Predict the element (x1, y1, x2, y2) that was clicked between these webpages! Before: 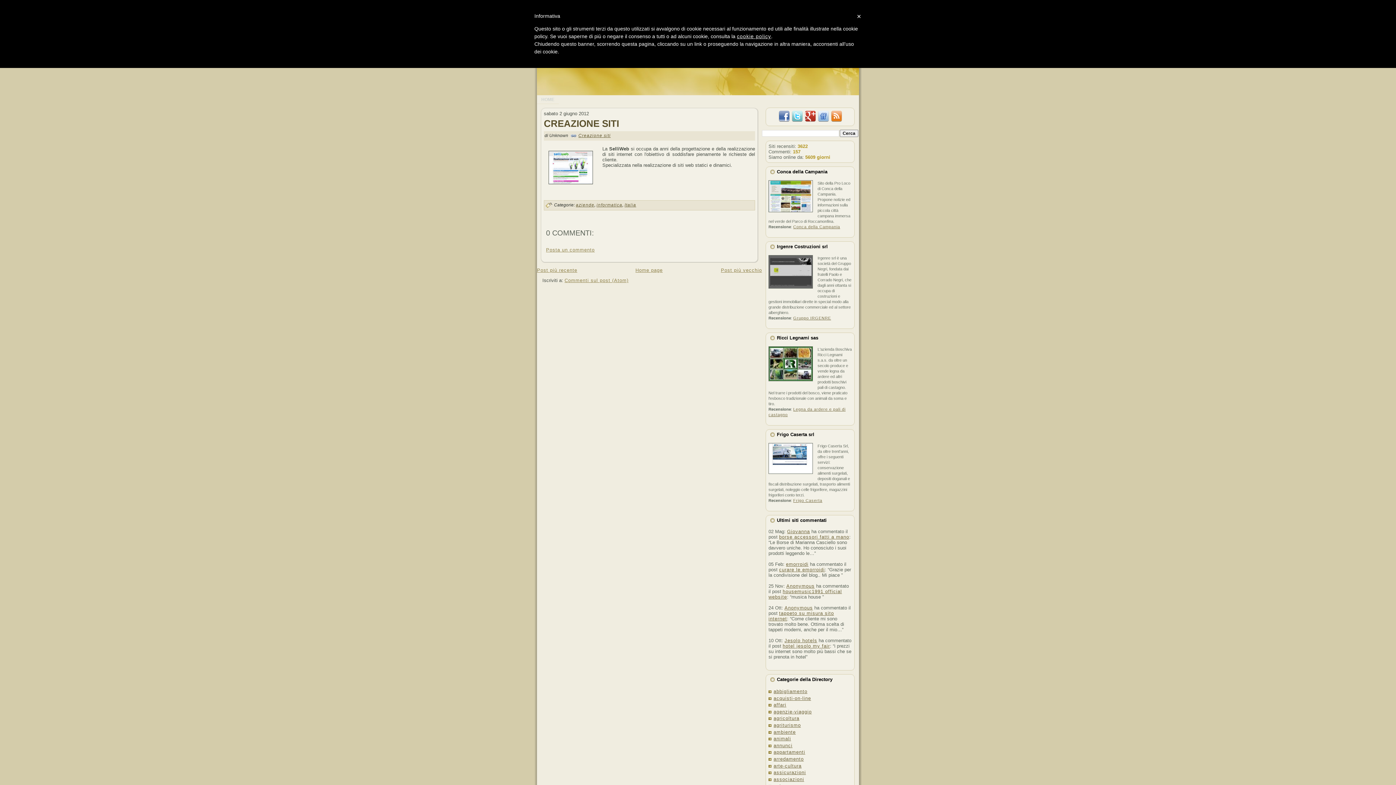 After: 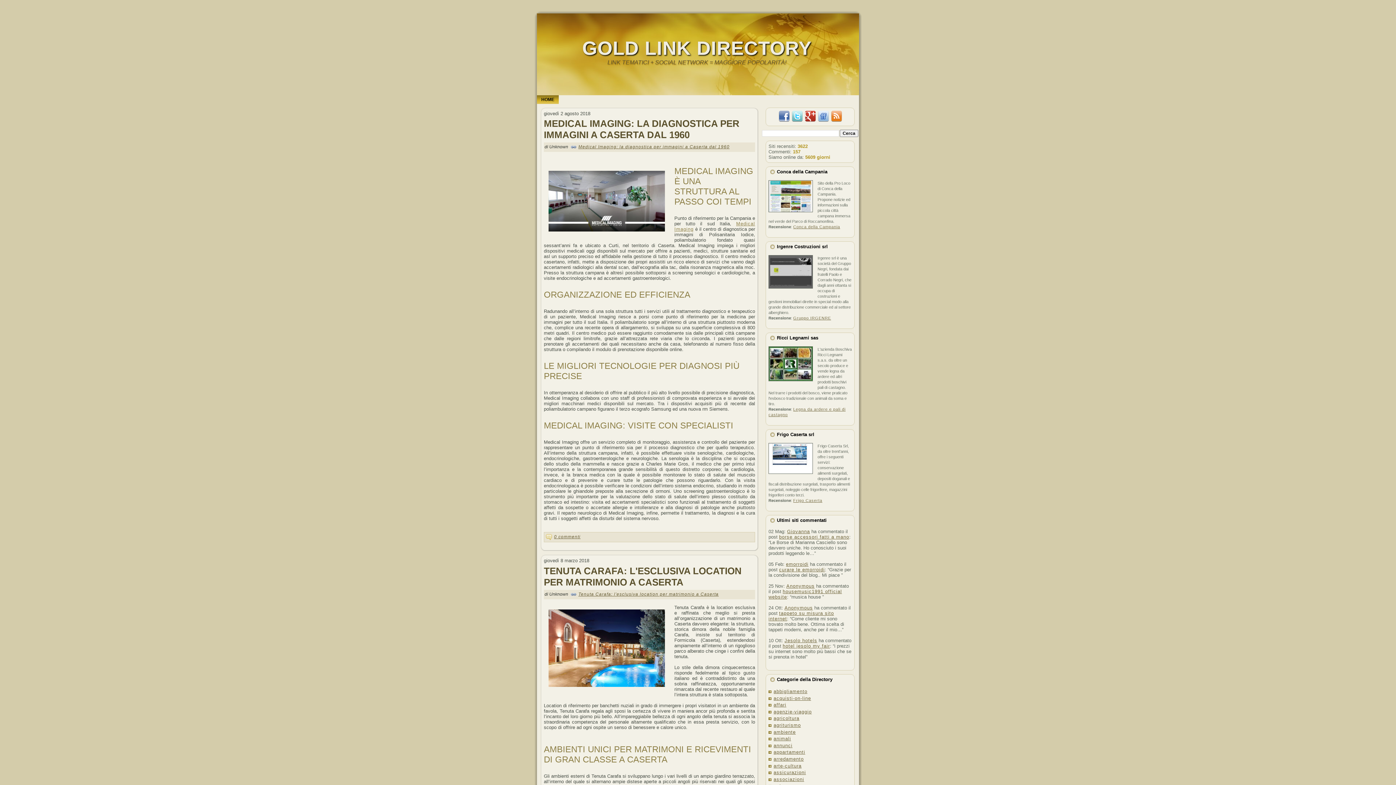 Action: label: HOME bbox: (537, 95, 558, 104)